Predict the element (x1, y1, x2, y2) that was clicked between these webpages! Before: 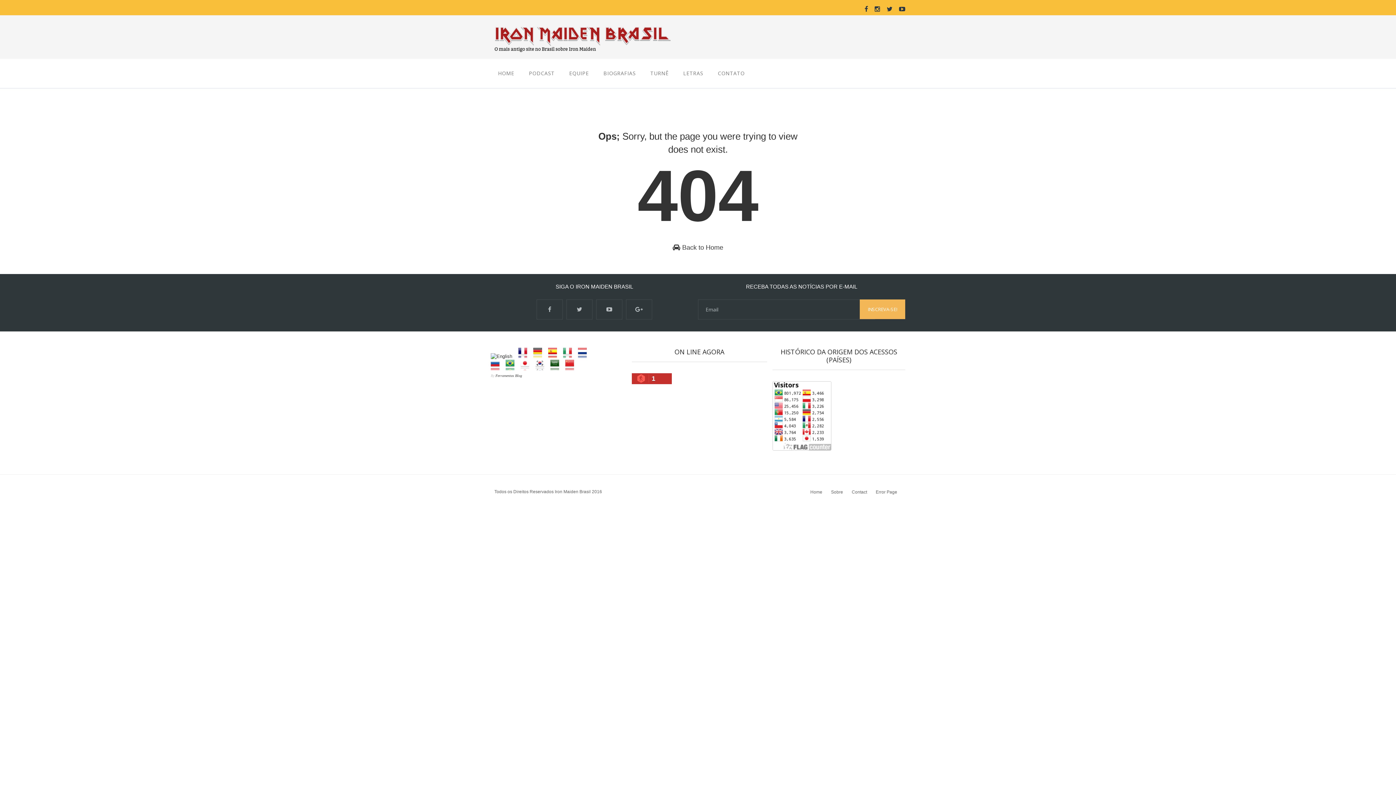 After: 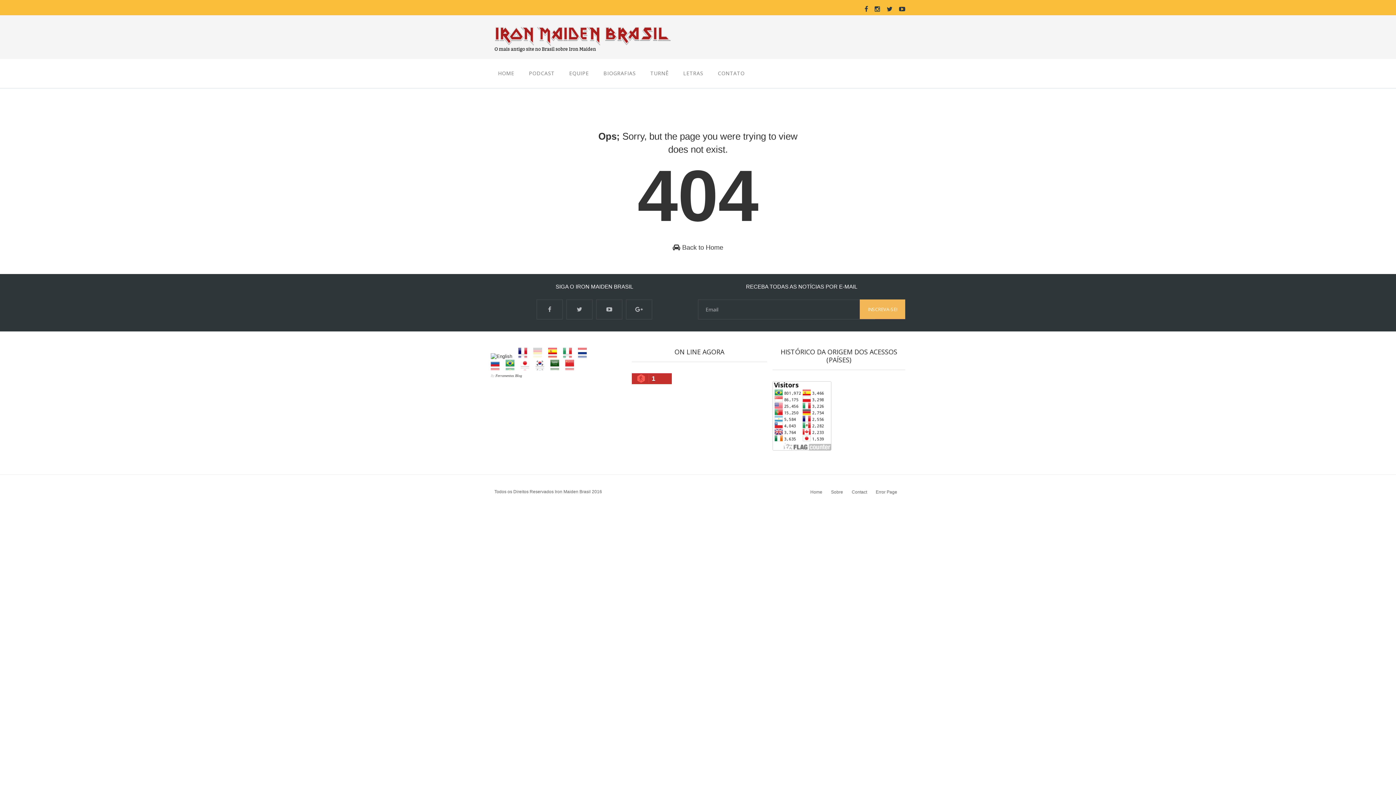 Action: bbox: (533, 353, 546, 359)